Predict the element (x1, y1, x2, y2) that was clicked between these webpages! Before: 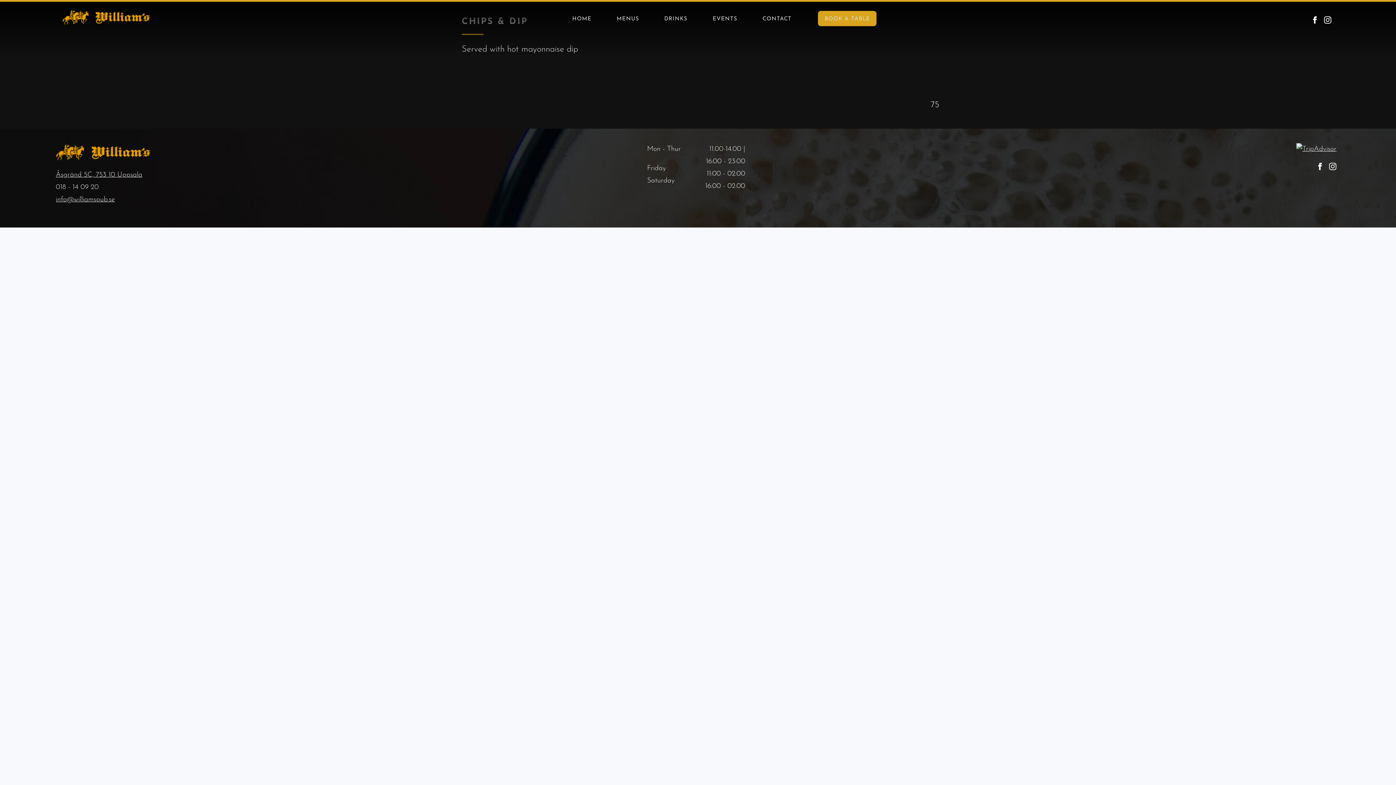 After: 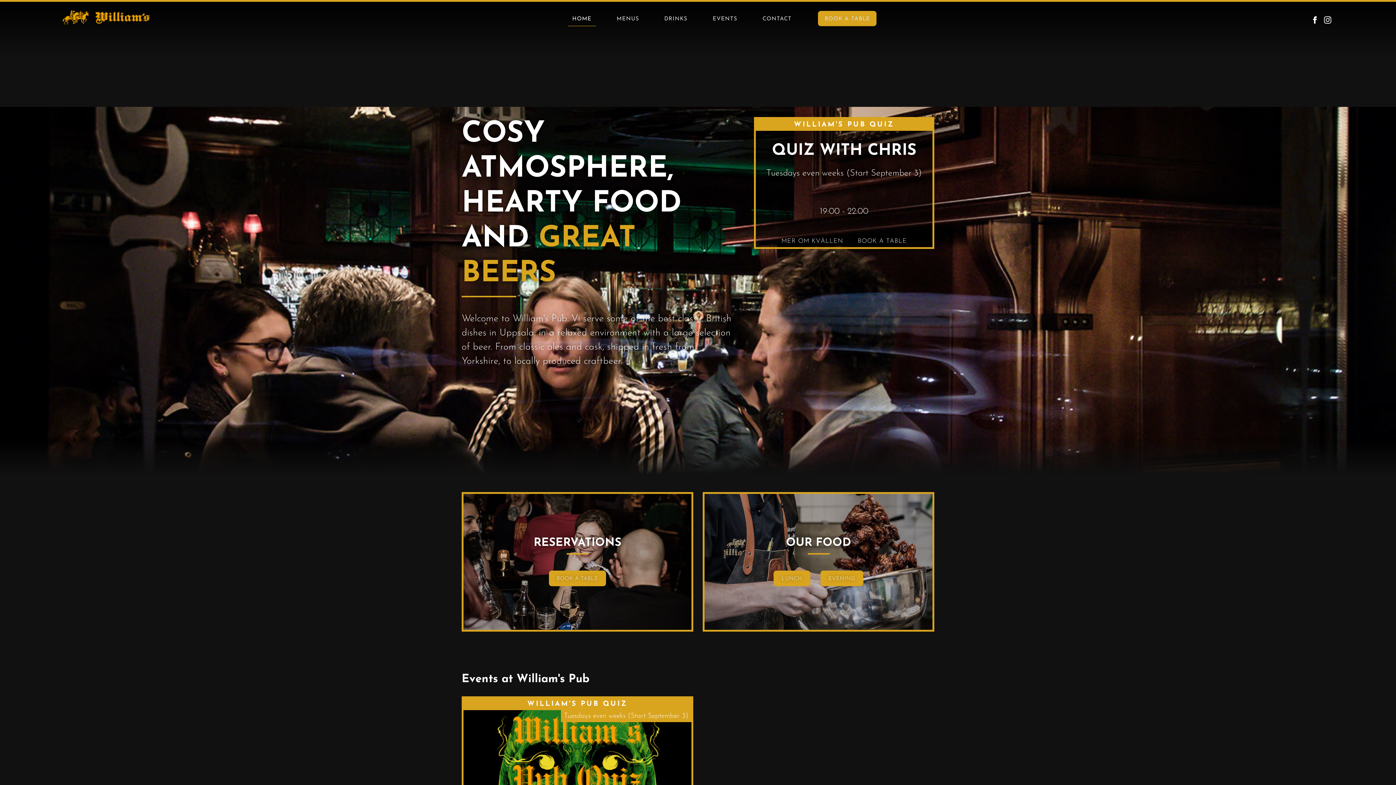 Action: bbox: (55, 155, 150, 162)